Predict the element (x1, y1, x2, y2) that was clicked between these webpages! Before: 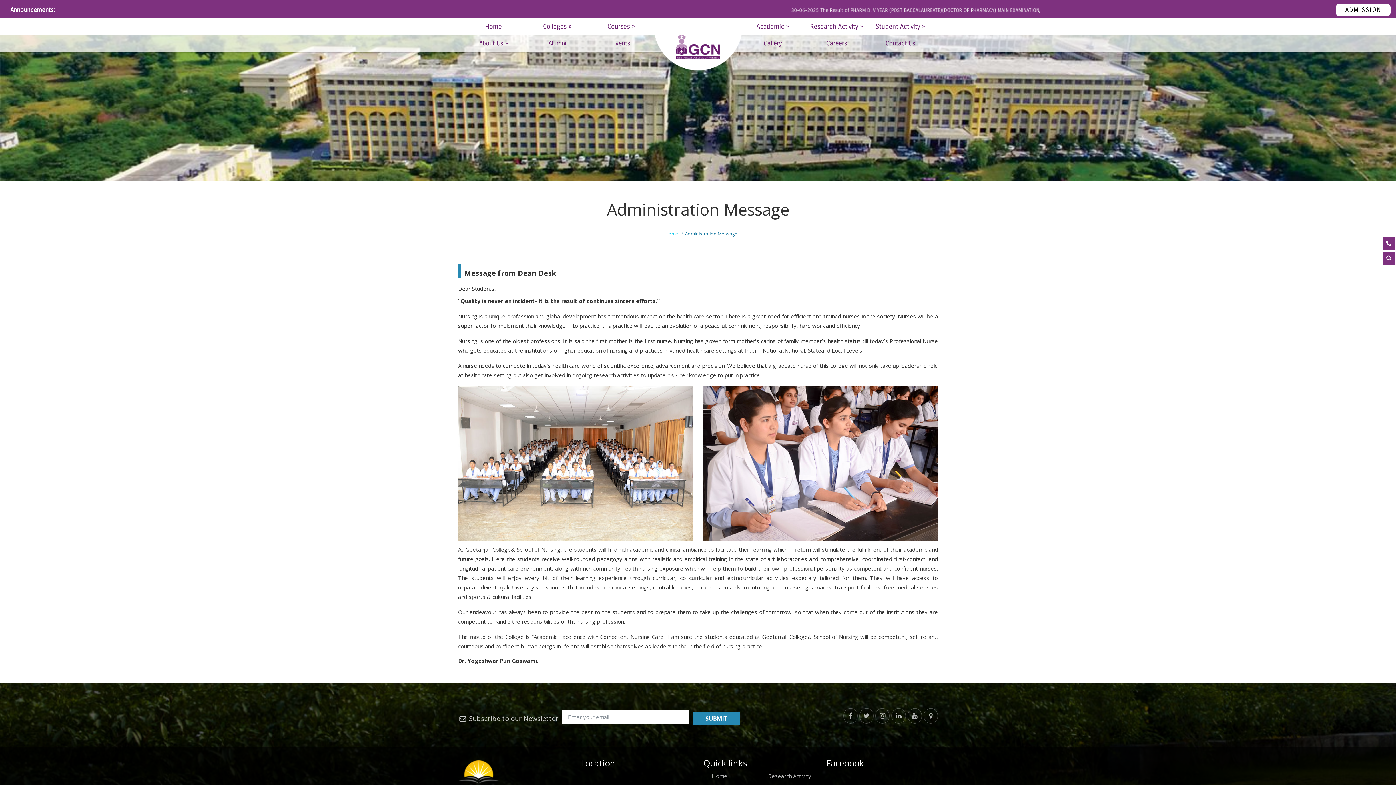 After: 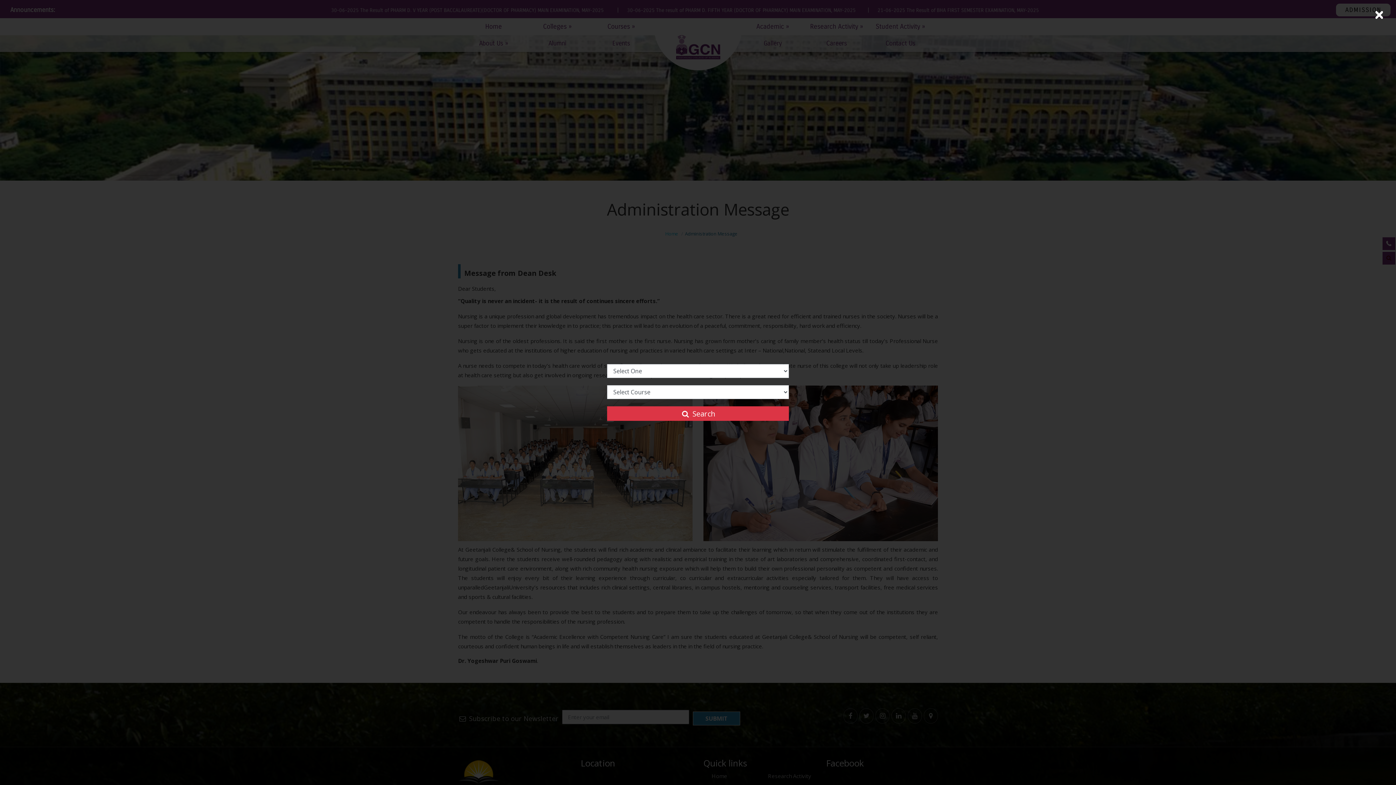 Action: bbox: (1382, 252, 1395, 264)